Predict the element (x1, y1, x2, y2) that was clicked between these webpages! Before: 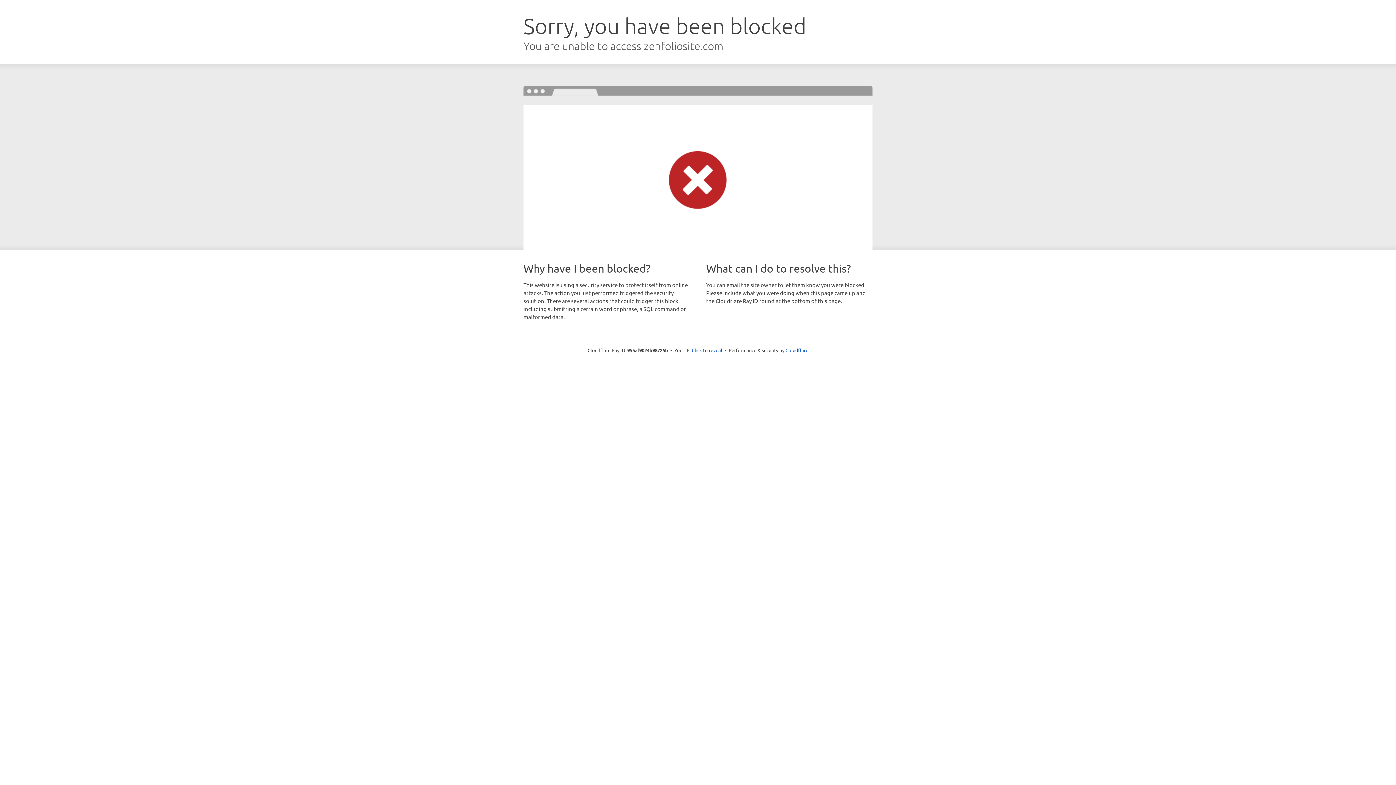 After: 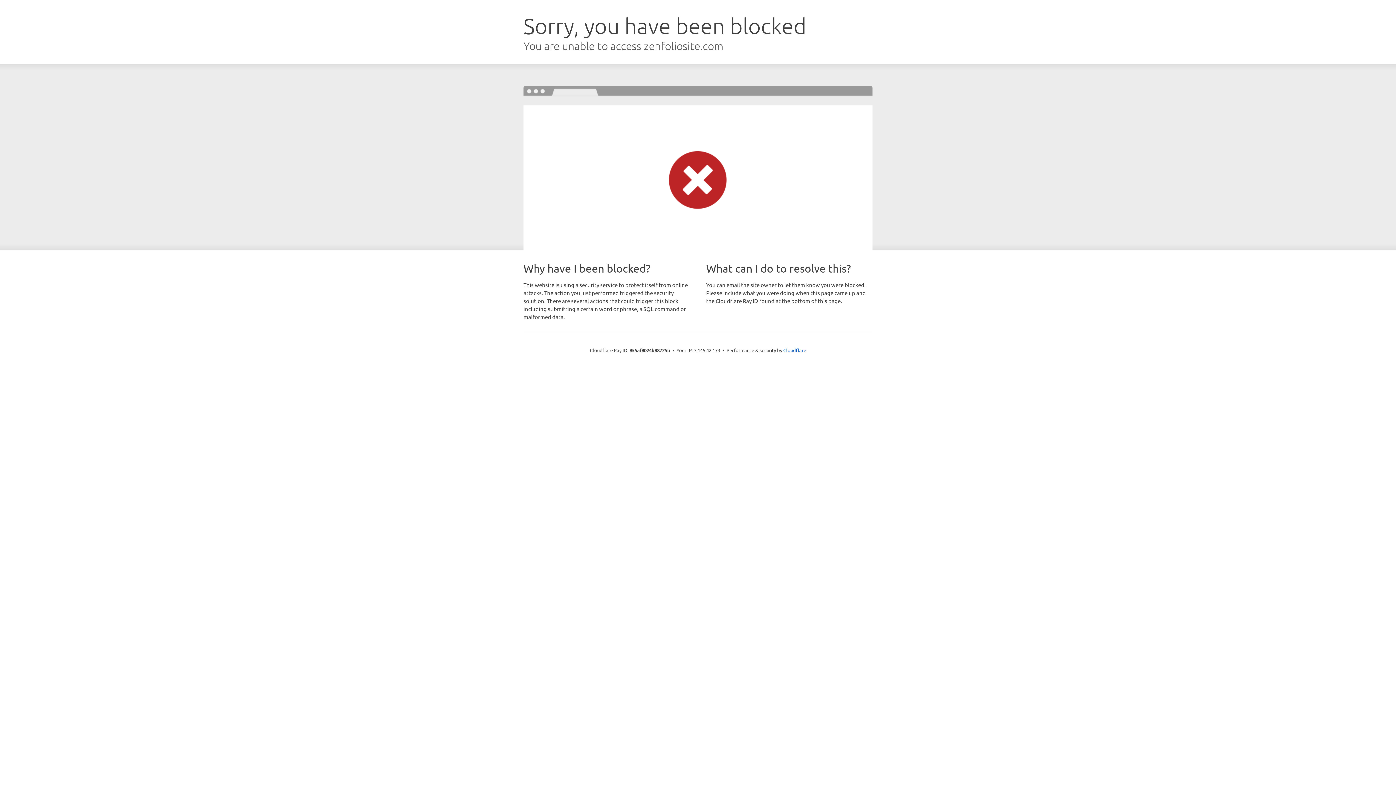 Action: label: Click to reveal bbox: (692, 346, 722, 353)